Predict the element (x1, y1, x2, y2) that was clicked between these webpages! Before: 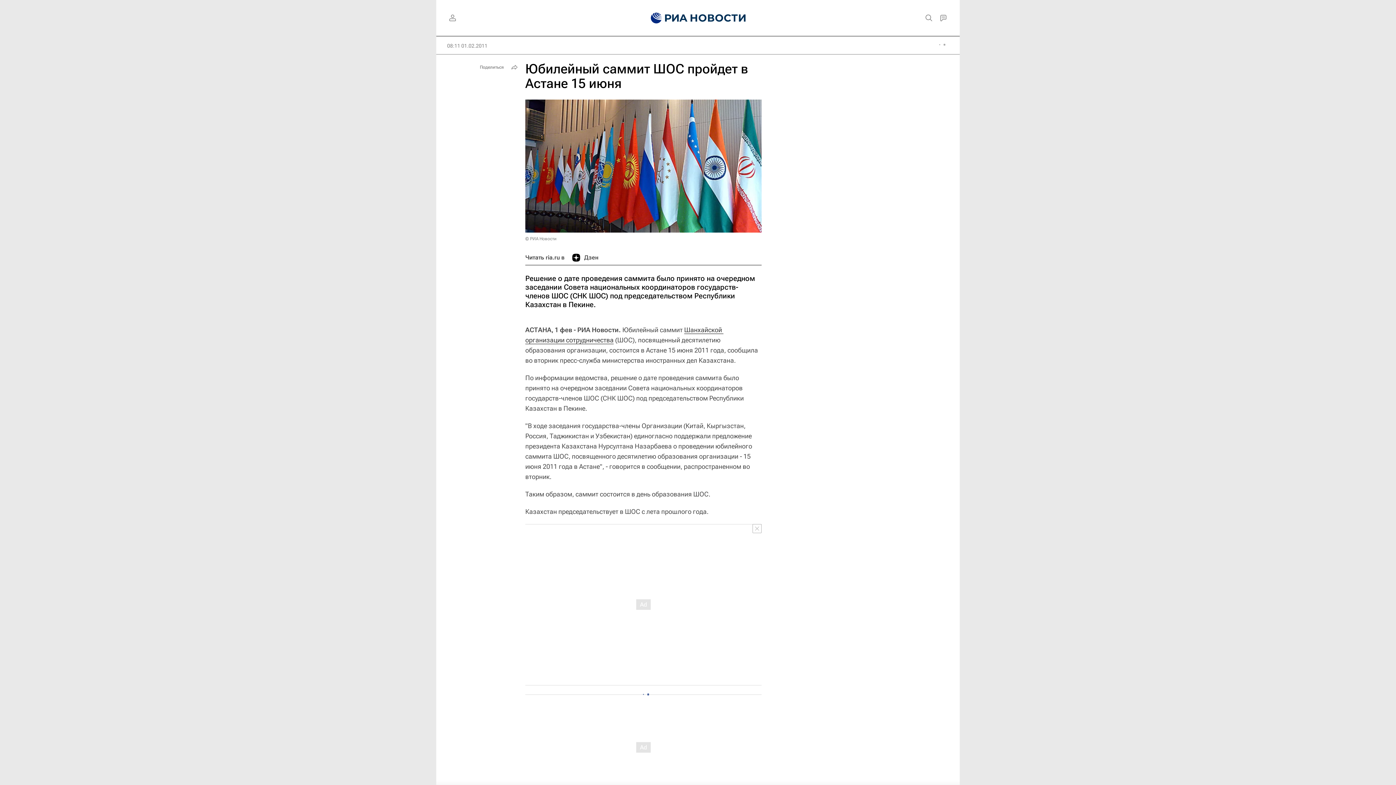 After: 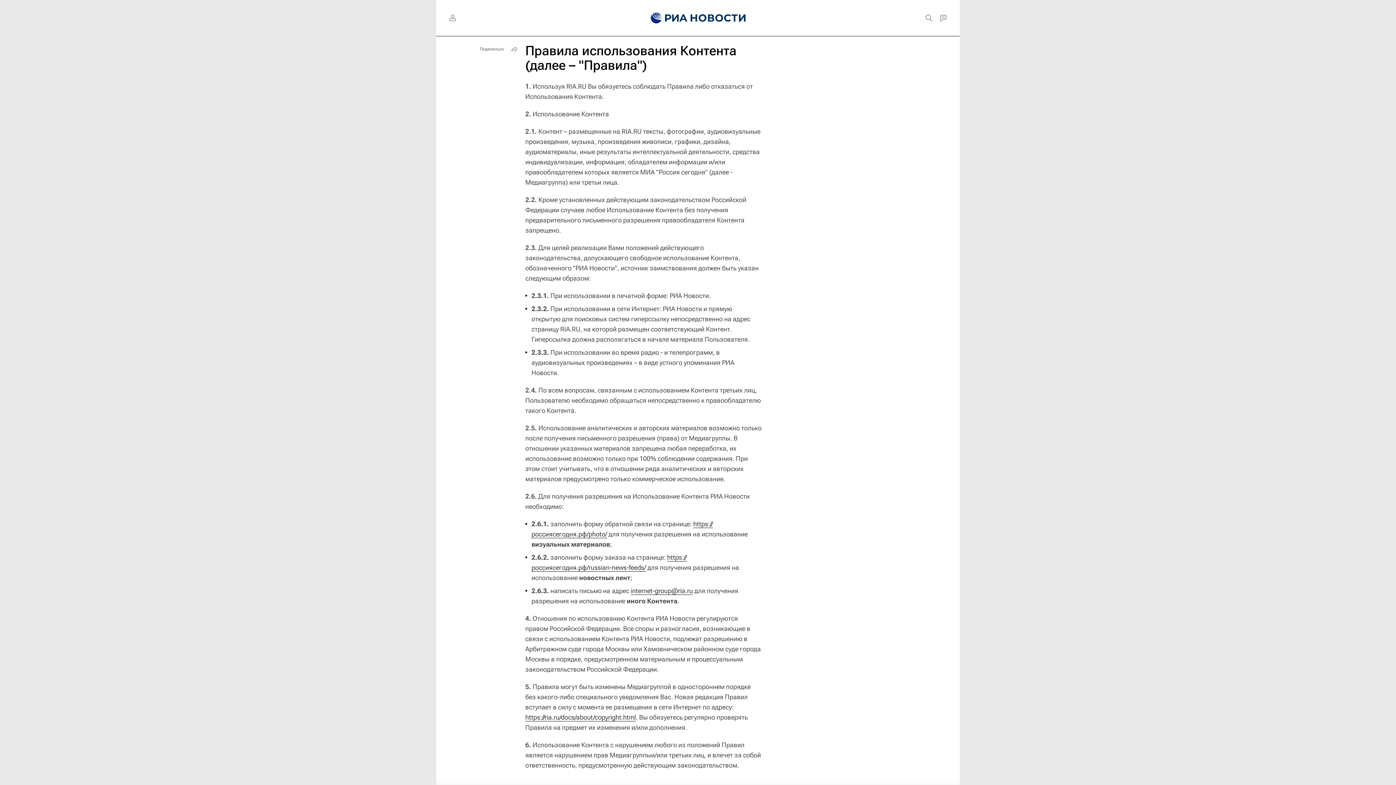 Action: bbox: (525, 236, 556, 241) label: © РИА Новости